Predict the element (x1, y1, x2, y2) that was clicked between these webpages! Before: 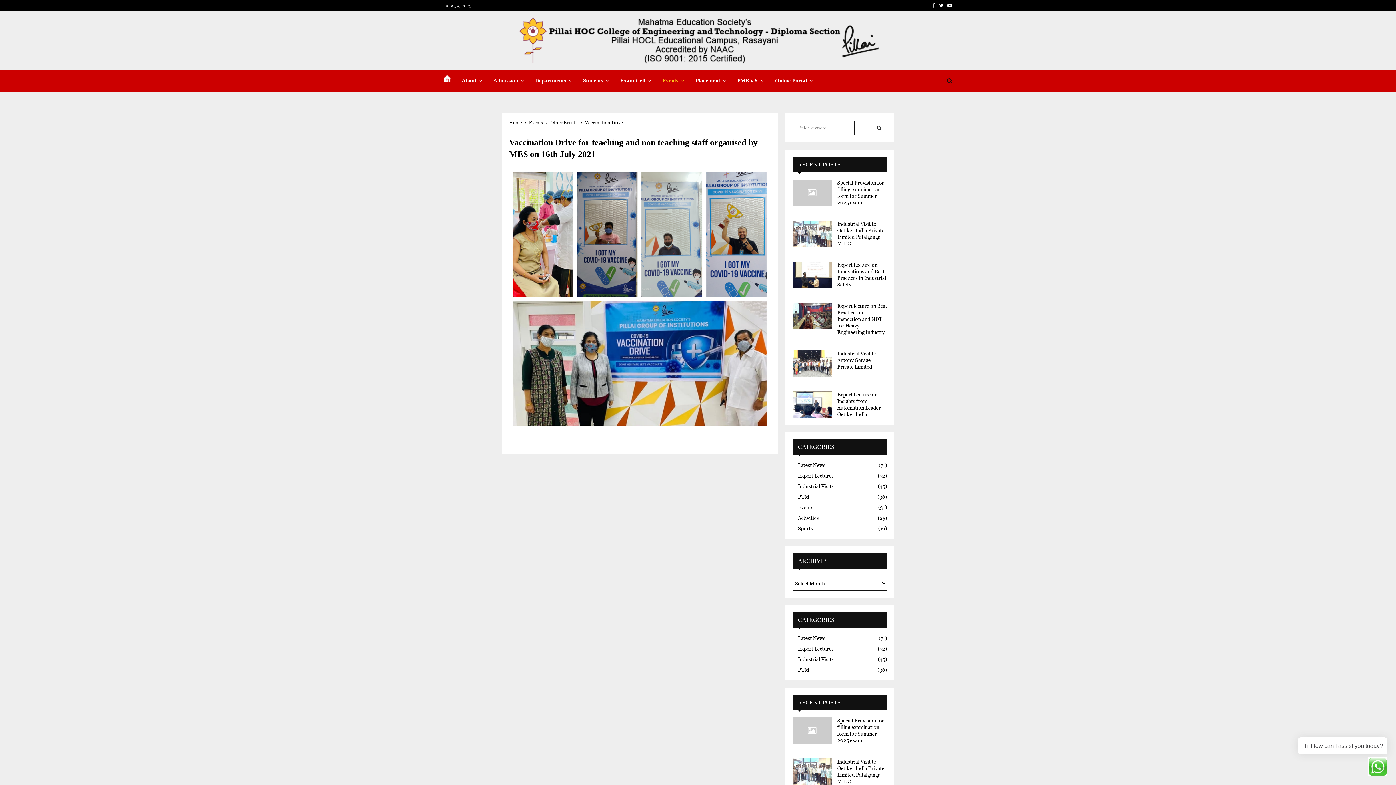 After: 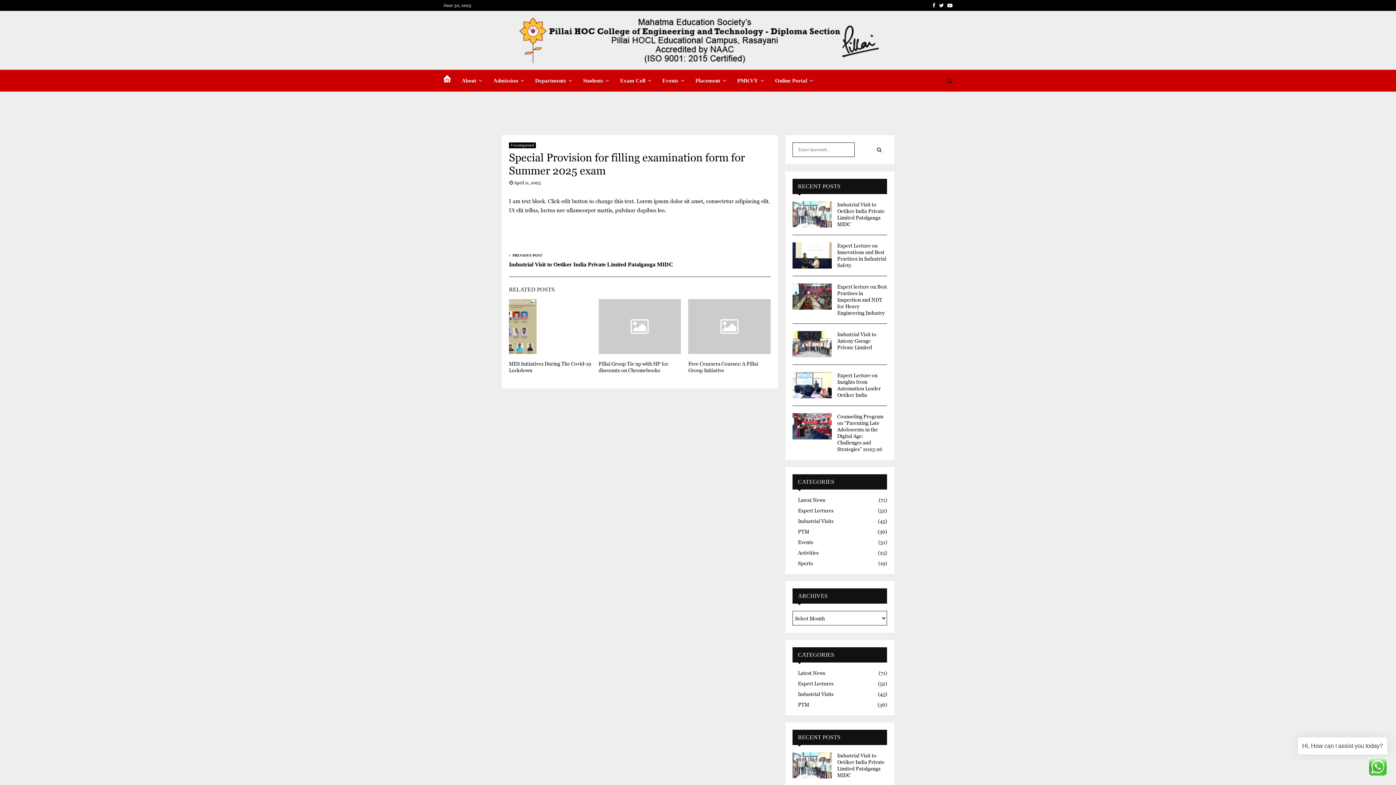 Action: bbox: (792, 179, 832, 205)